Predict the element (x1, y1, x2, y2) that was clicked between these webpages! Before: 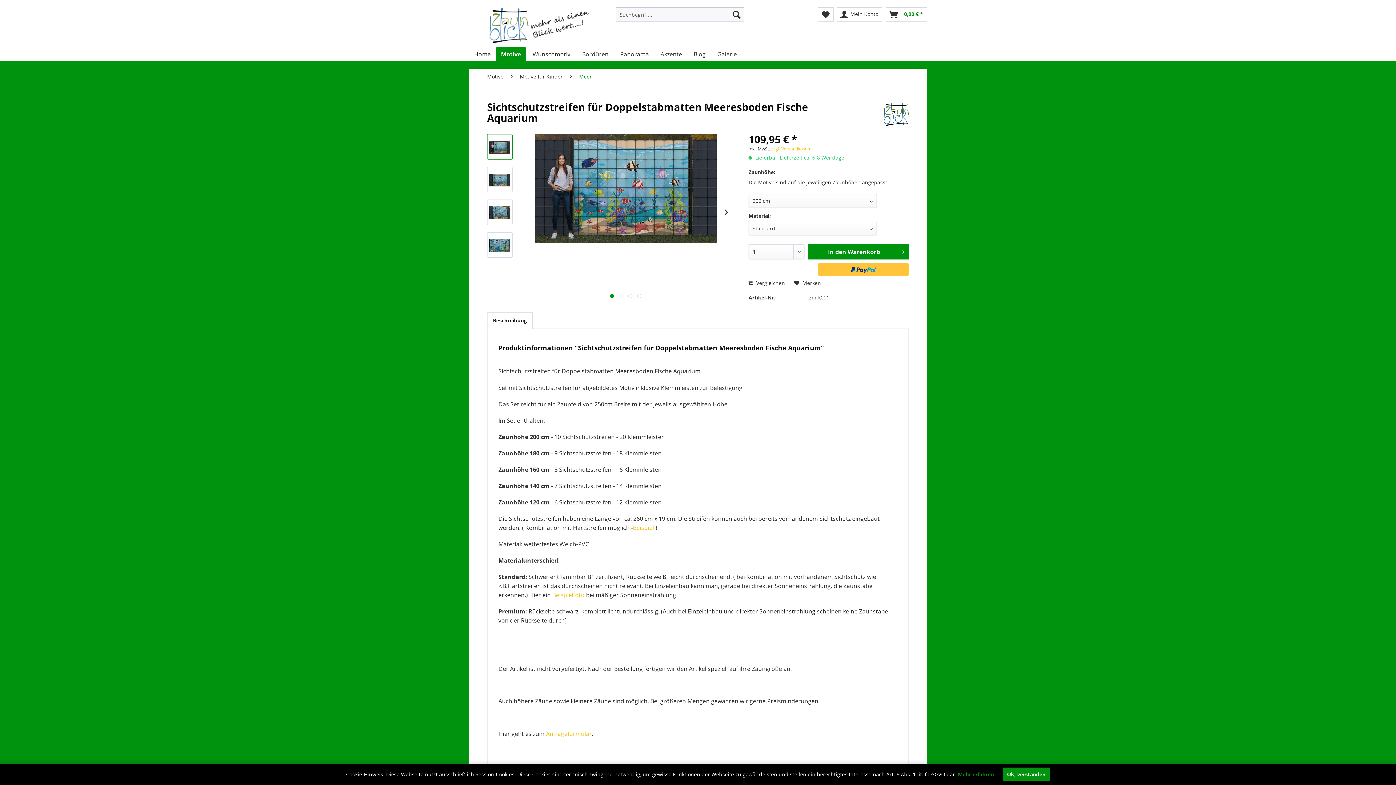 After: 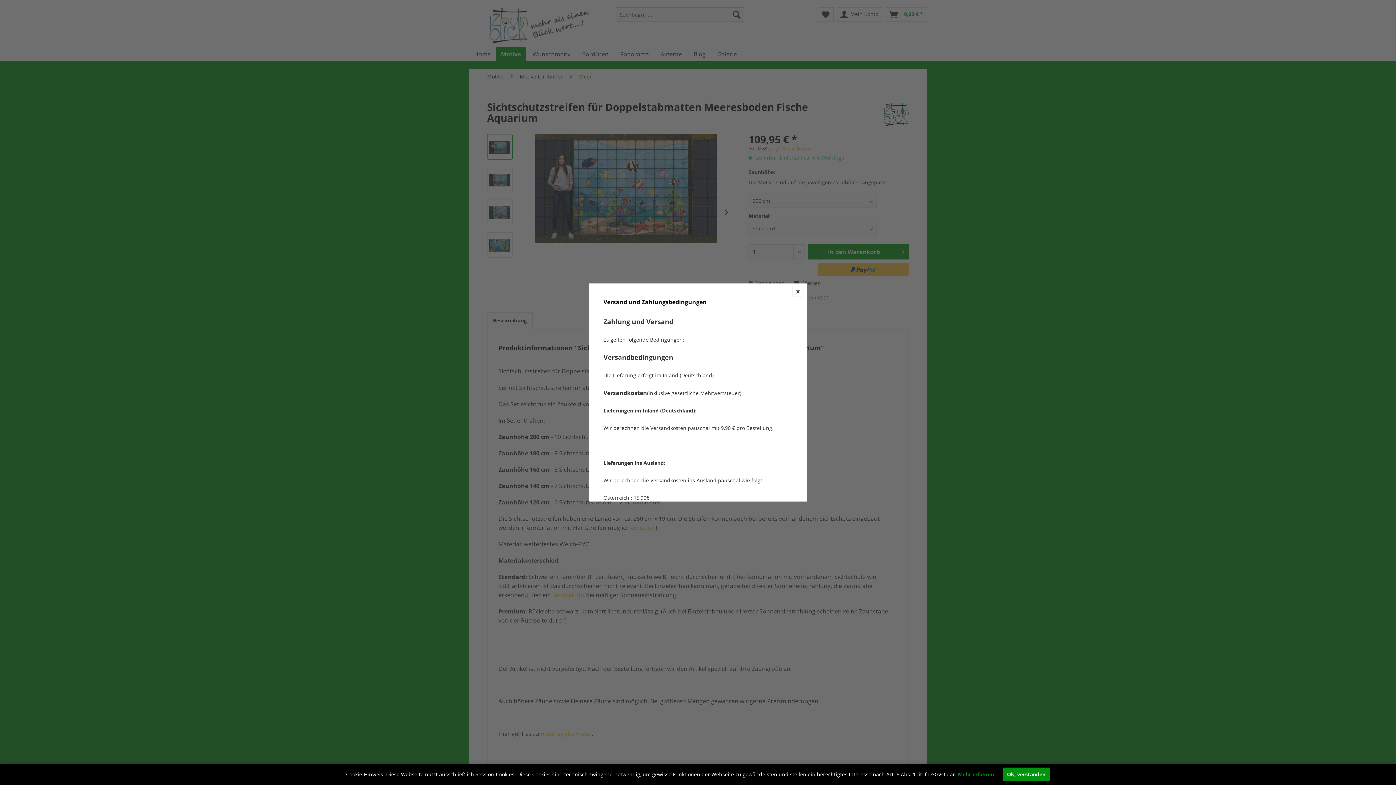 Action: label: zzgl. Versandkosten bbox: (771, 145, 811, 152)